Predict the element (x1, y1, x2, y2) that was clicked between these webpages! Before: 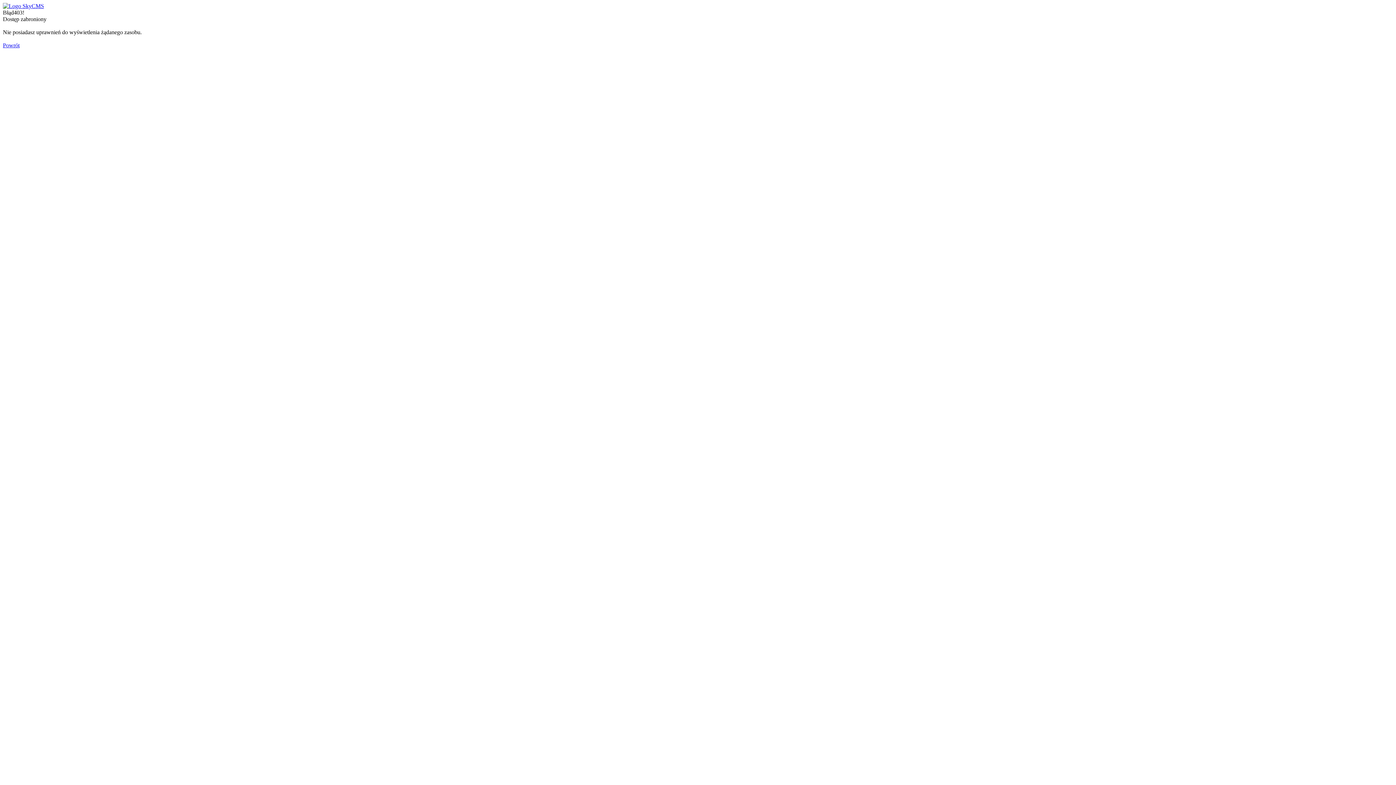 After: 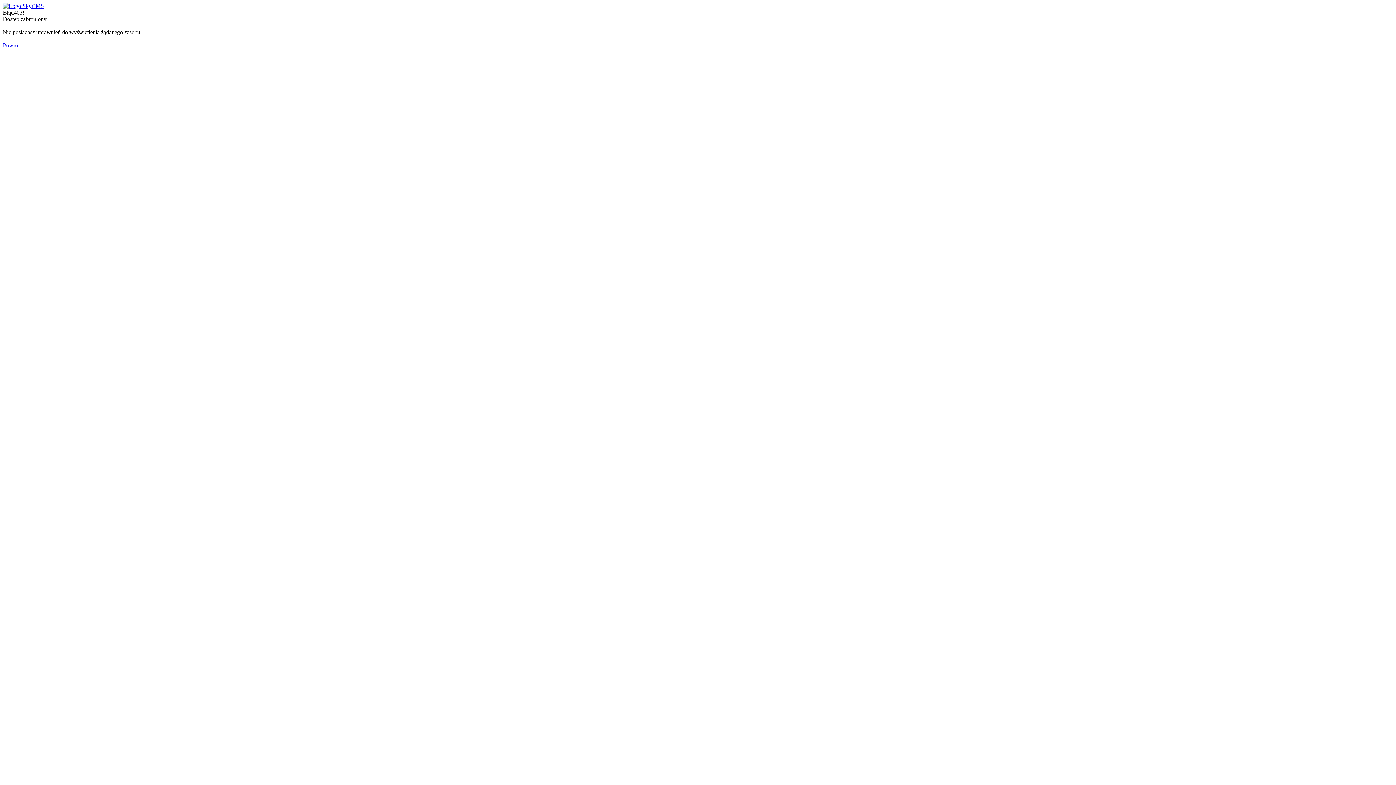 Action: bbox: (2, 2, 44, 9)